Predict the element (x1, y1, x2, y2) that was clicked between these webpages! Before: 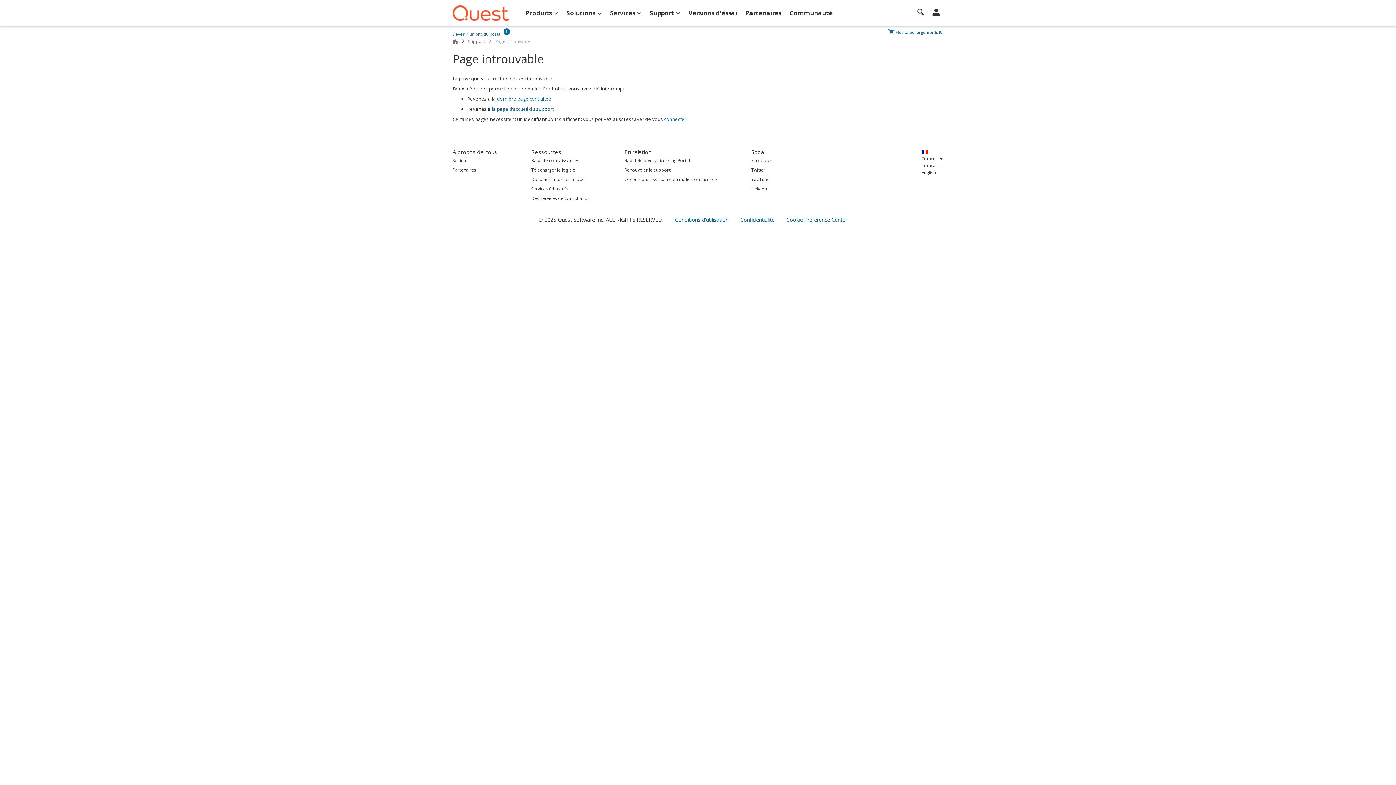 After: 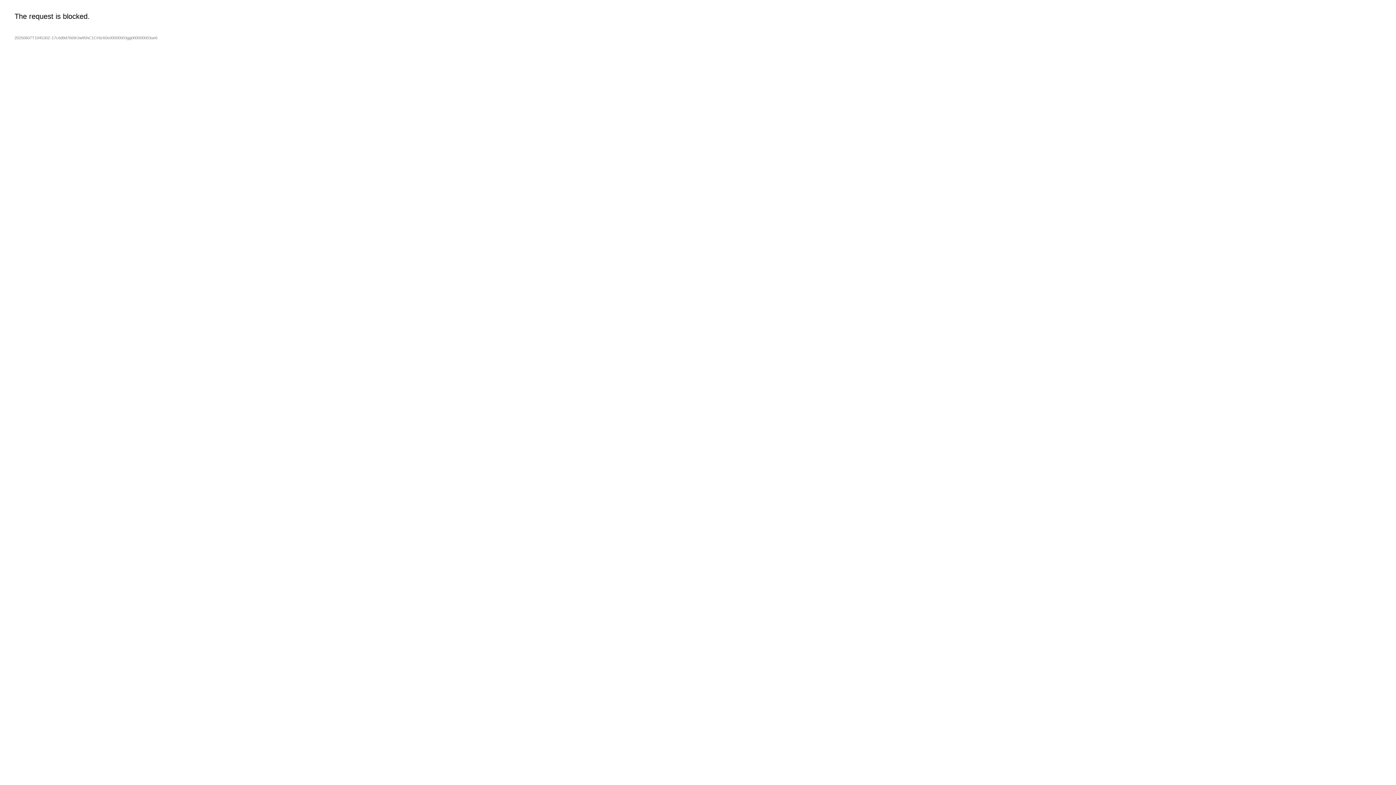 Action: bbox: (664, 113, 686, 125) label: connecter